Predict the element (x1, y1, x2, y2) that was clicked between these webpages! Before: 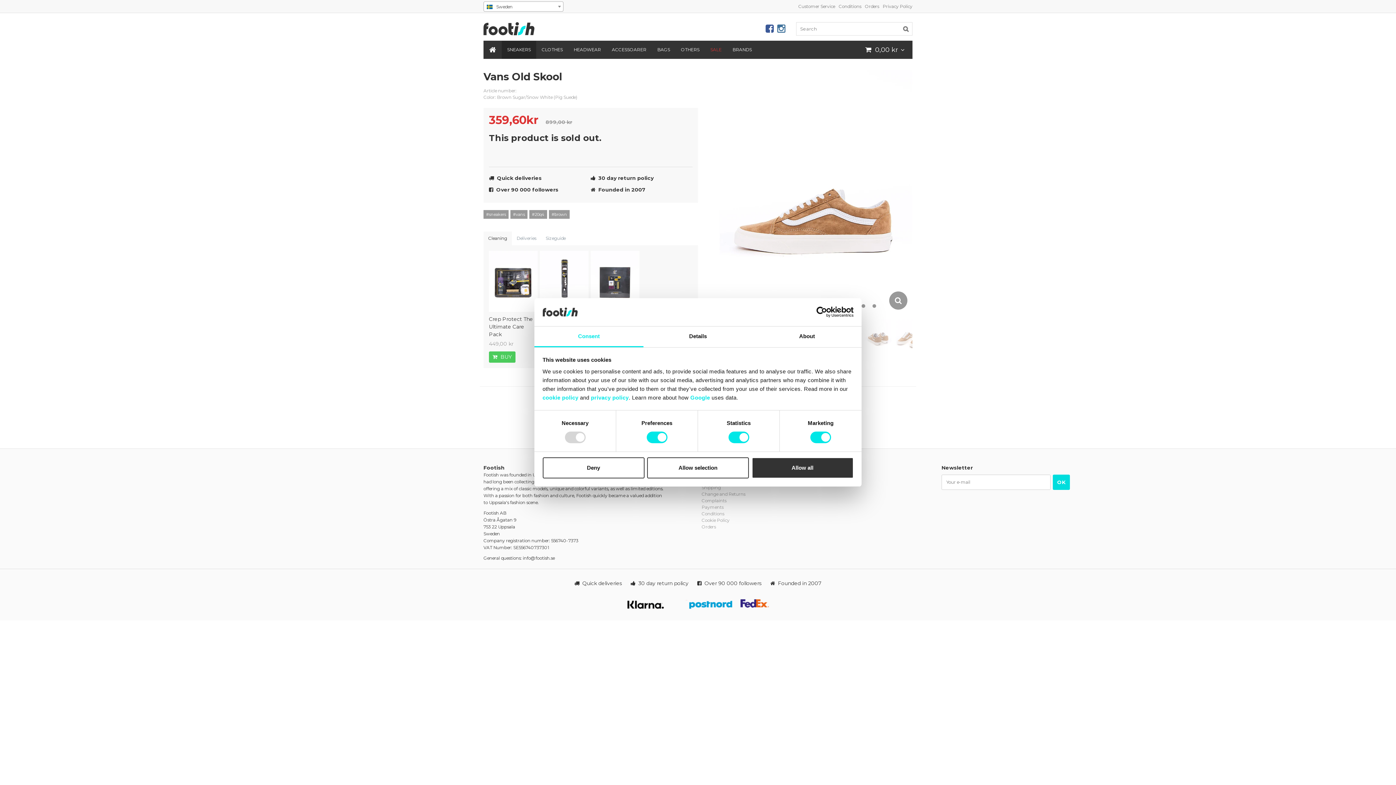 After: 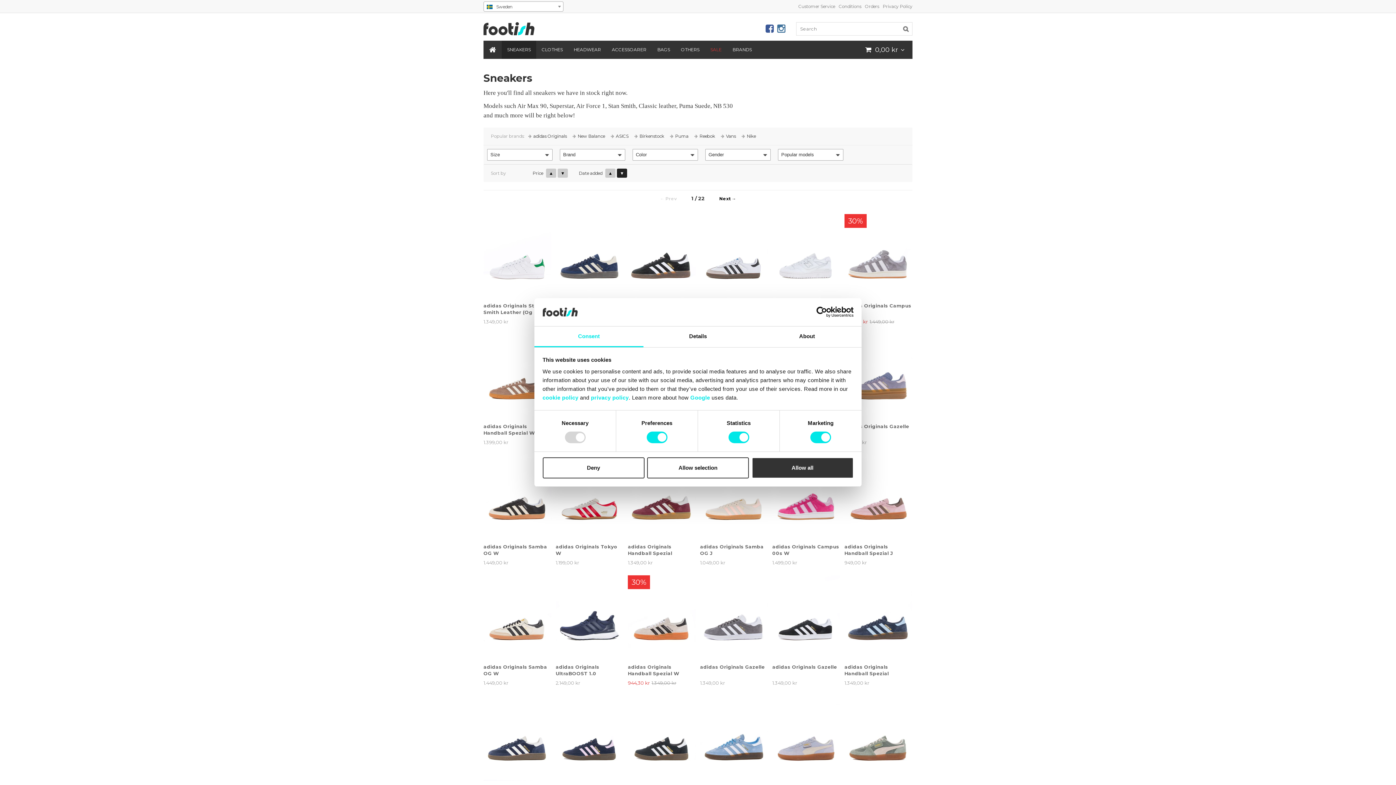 Action: bbox: (483, 210, 508, 219) label: #sneakers